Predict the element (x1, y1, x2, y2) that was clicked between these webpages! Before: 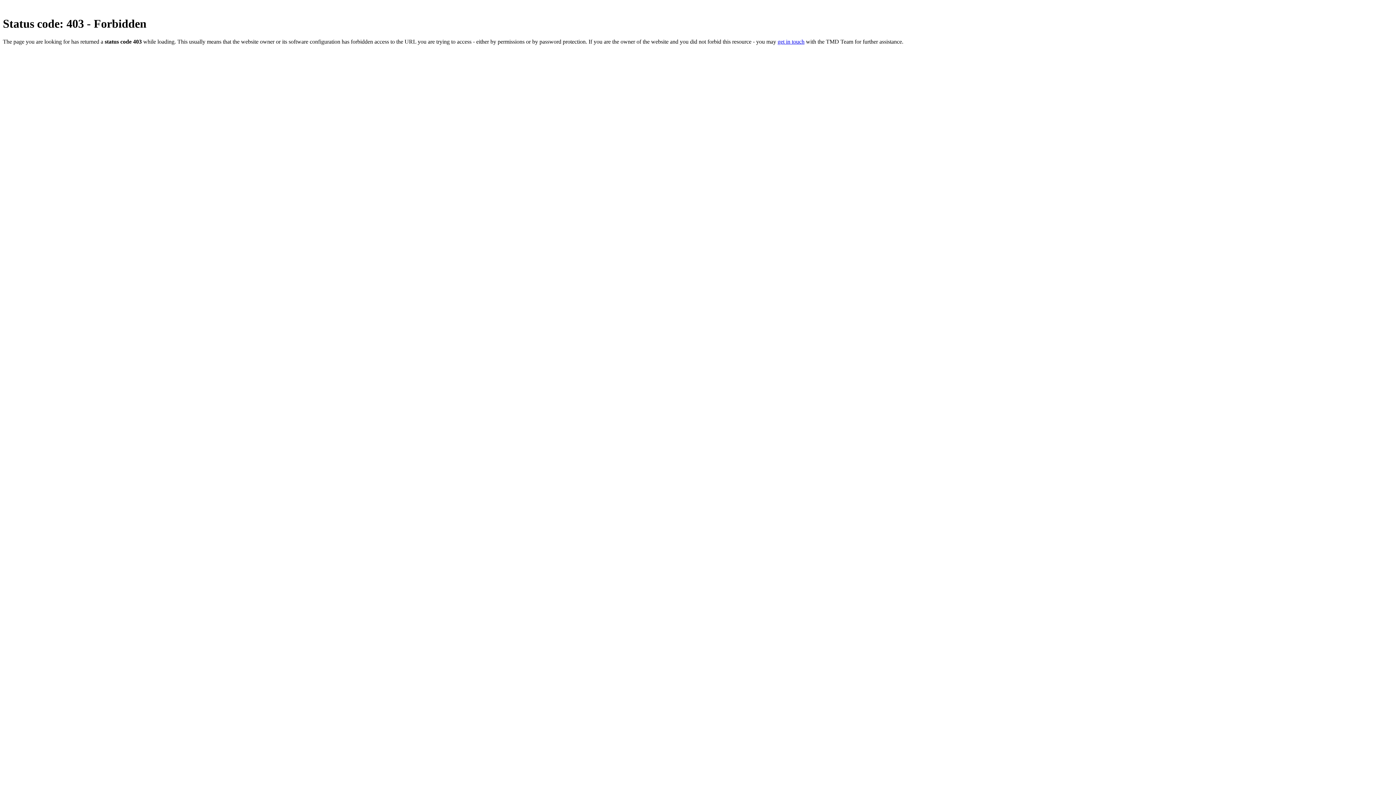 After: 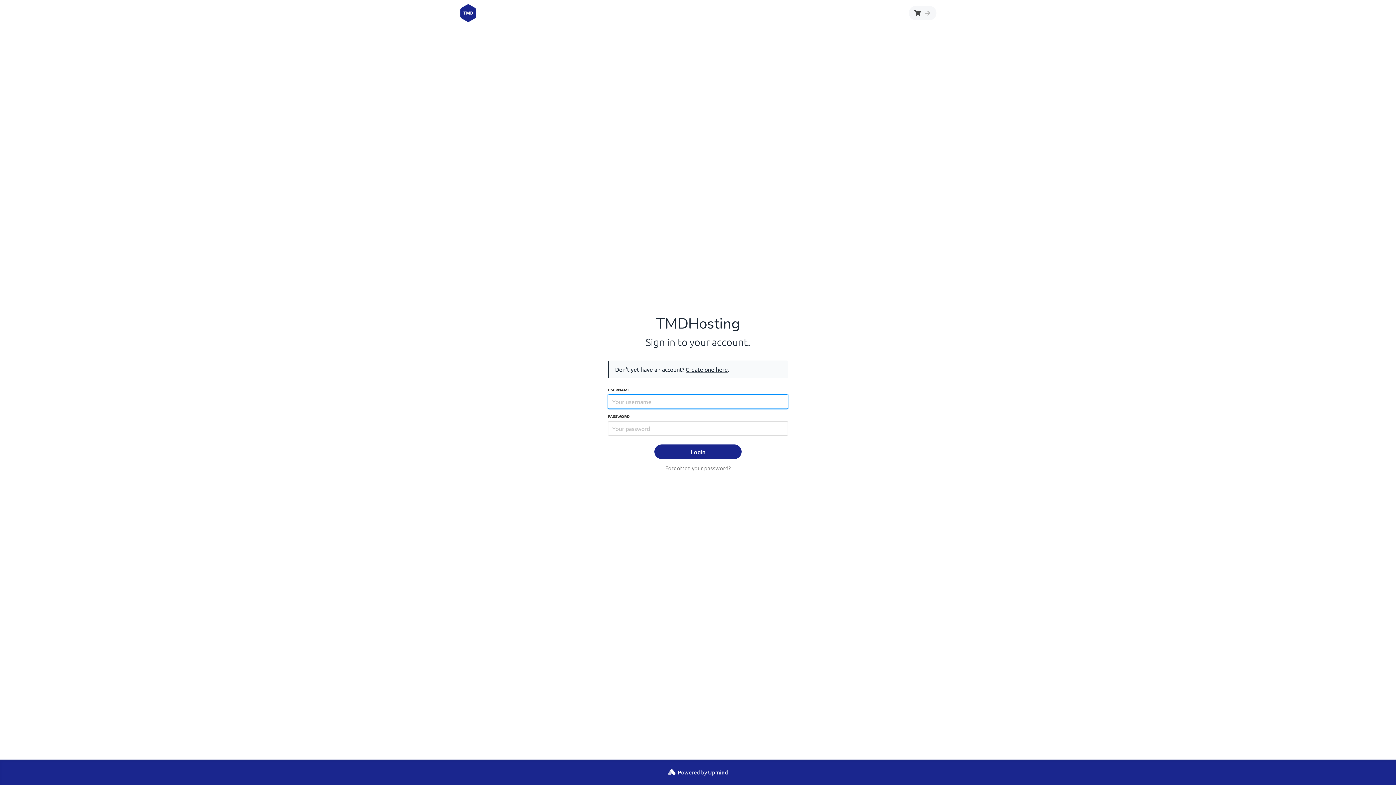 Action: bbox: (777, 38, 804, 44) label: get in touch